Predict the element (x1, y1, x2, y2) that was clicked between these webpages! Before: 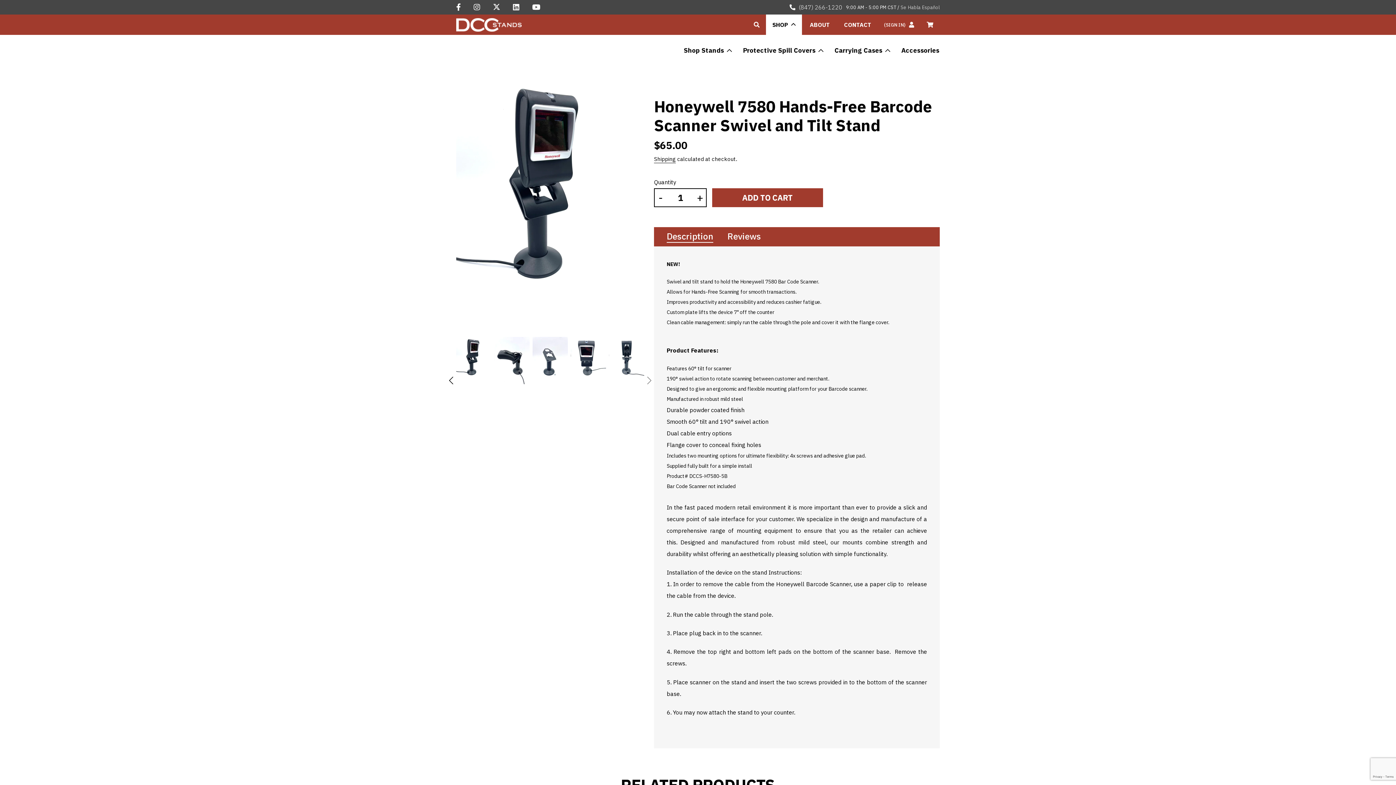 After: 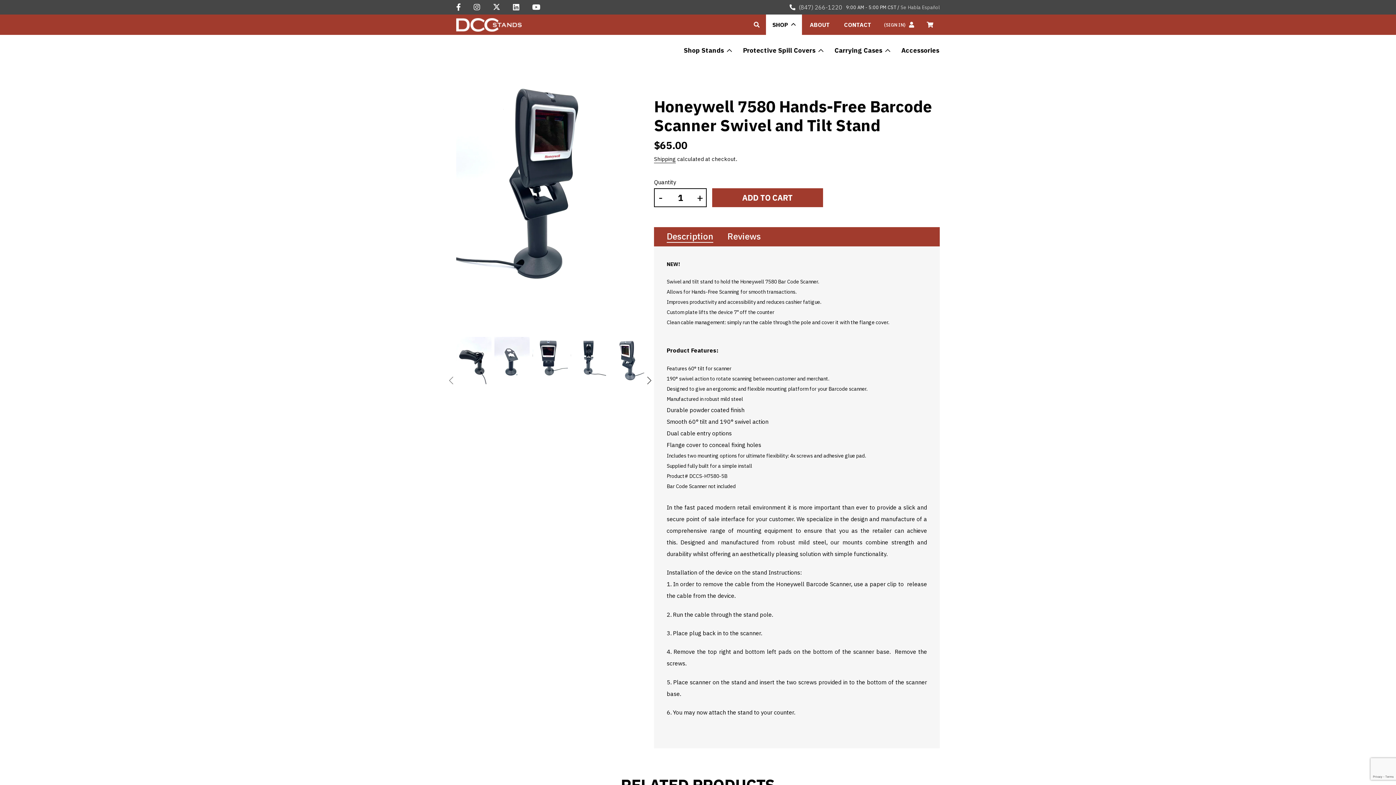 Action: bbox: (647, 374, 652, 387) label: NEXT SLIDE